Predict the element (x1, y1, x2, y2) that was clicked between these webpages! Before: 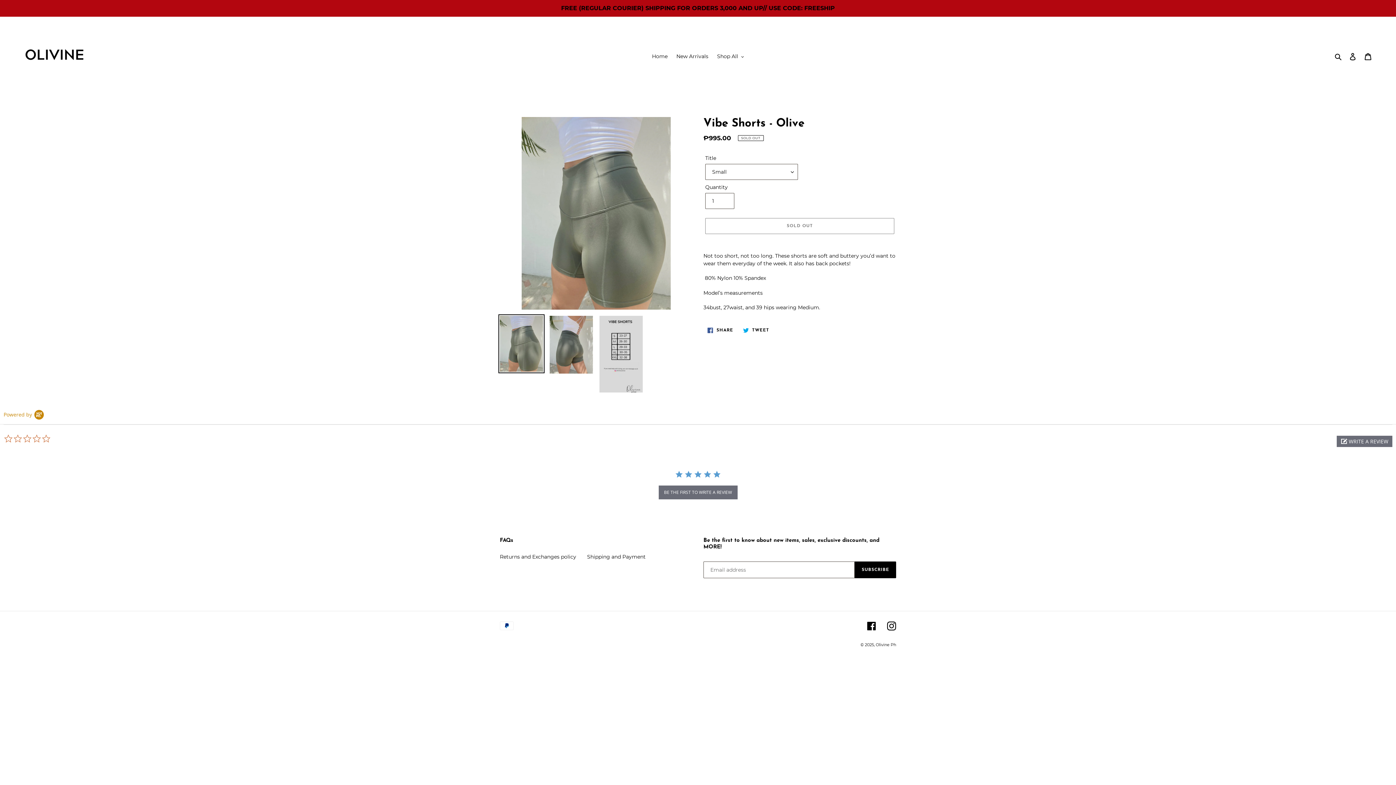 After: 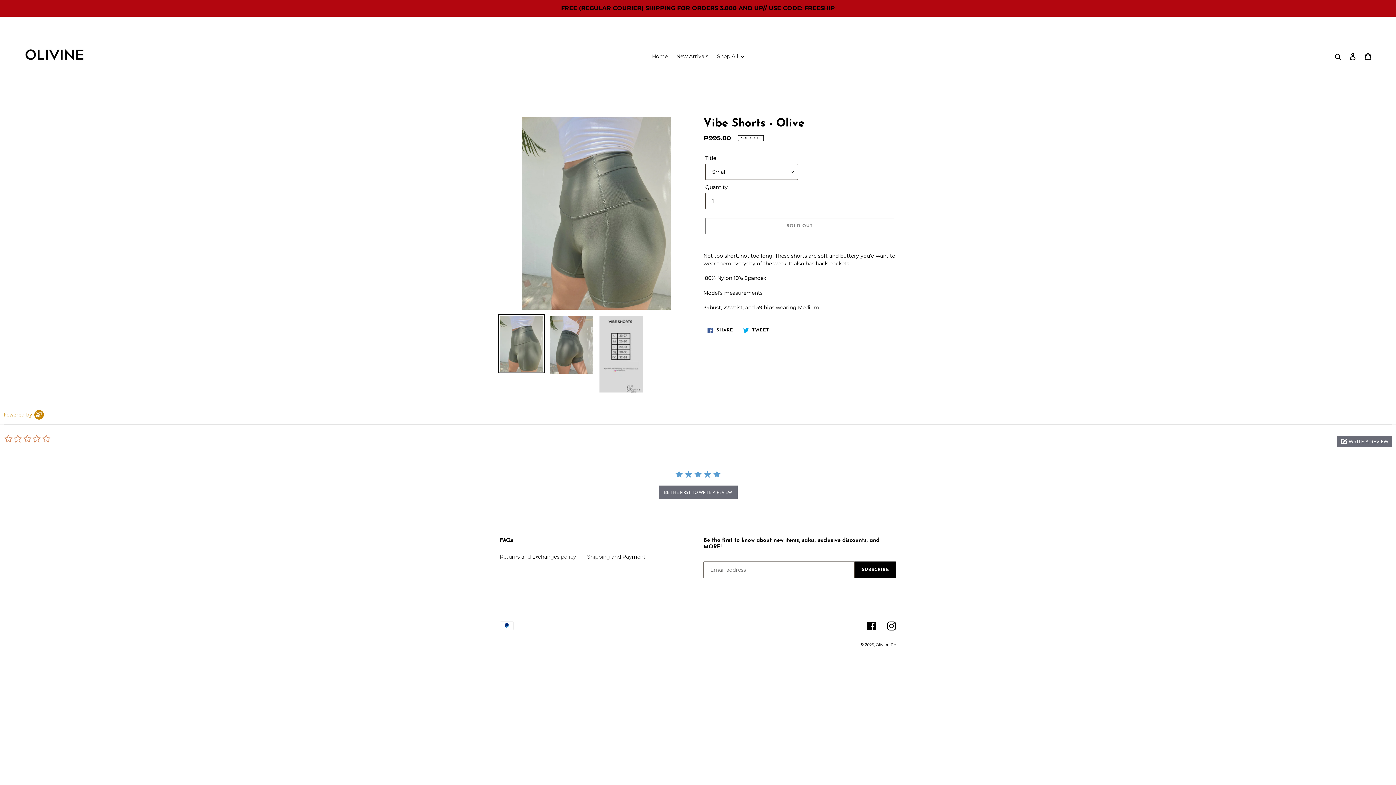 Action: label:  TWEET
TWEET ON TWITTER bbox: (739, 324, 773, 336)